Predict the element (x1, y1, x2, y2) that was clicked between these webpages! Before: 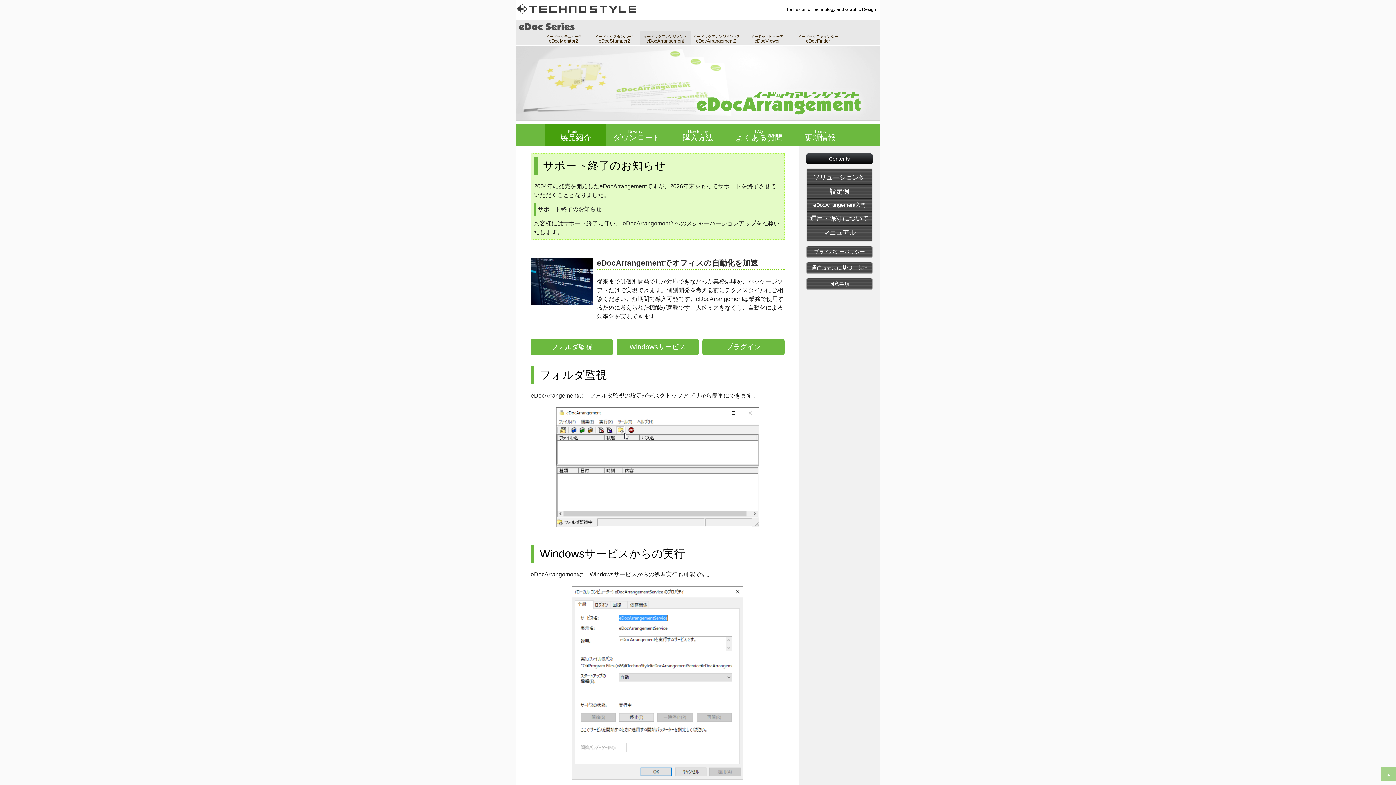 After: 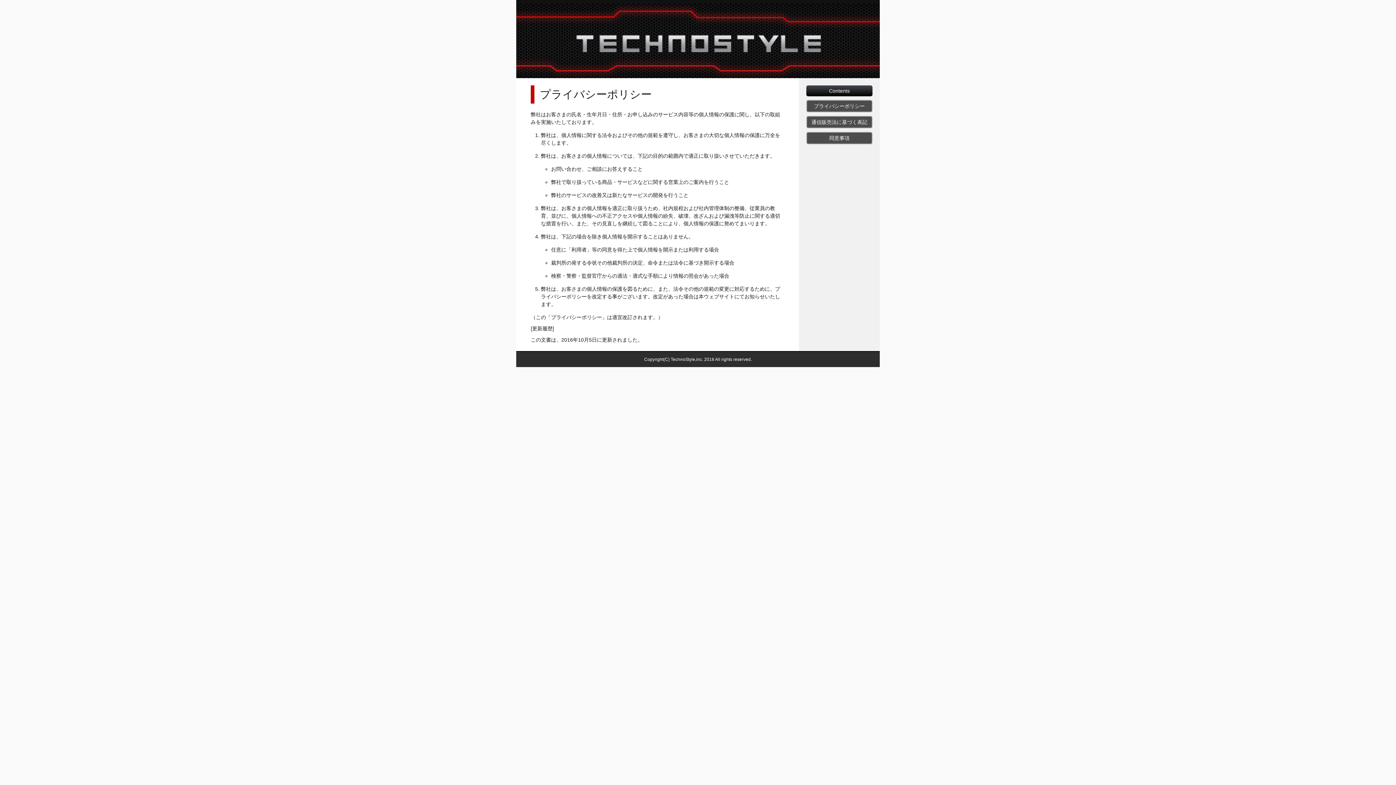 Action: label: プライバシーポリシー bbox: (806, 245, 872, 258)